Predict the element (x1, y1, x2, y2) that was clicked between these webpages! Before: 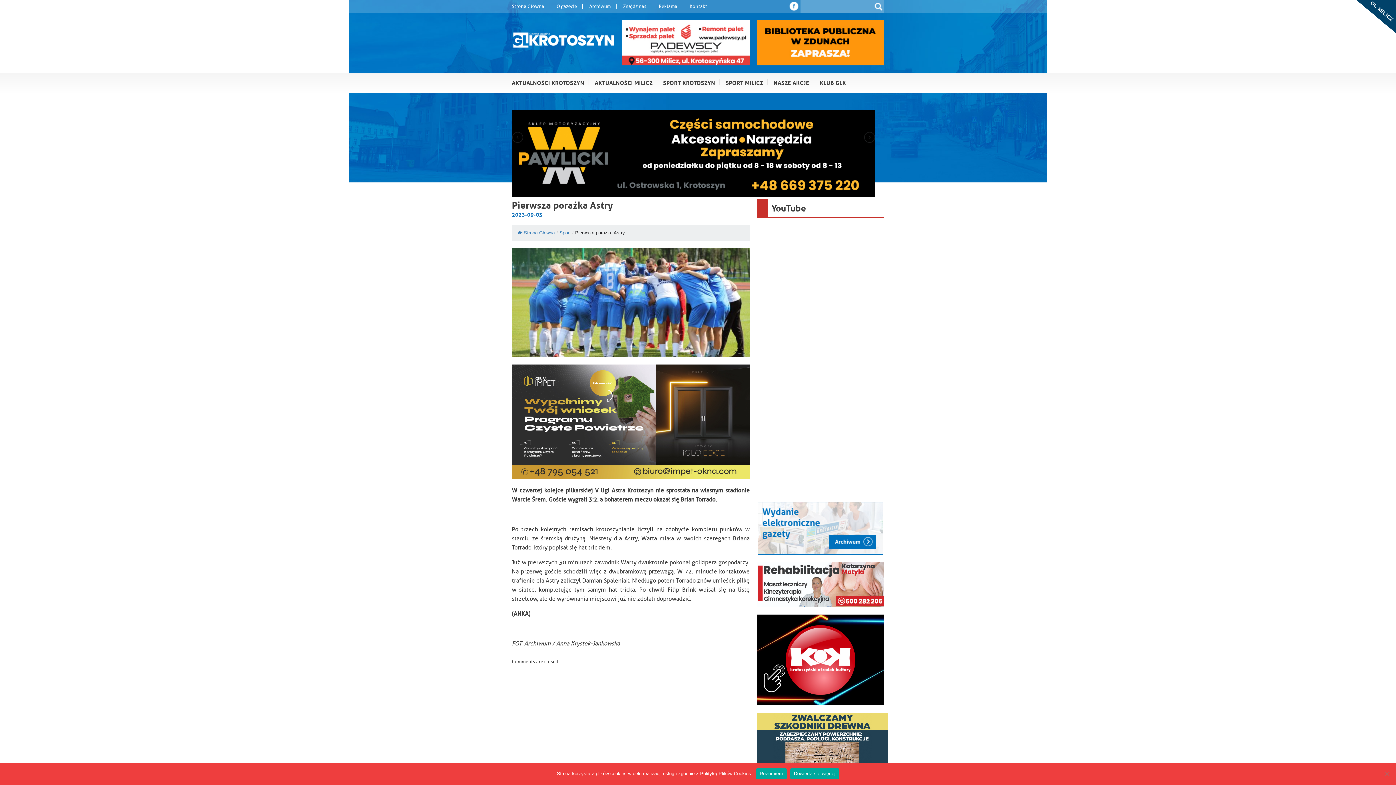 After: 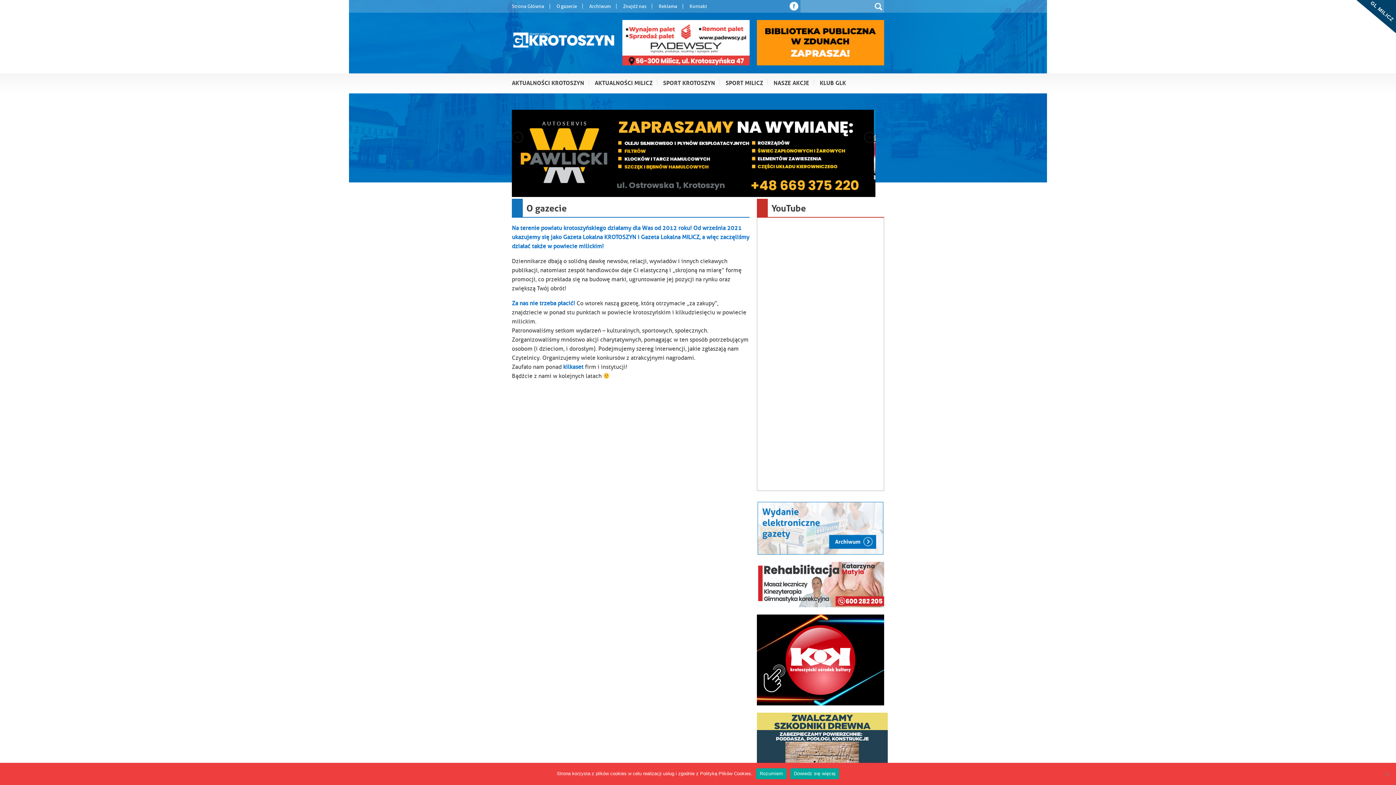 Action: label: O gazecie bbox: (556, 3, 577, 9)